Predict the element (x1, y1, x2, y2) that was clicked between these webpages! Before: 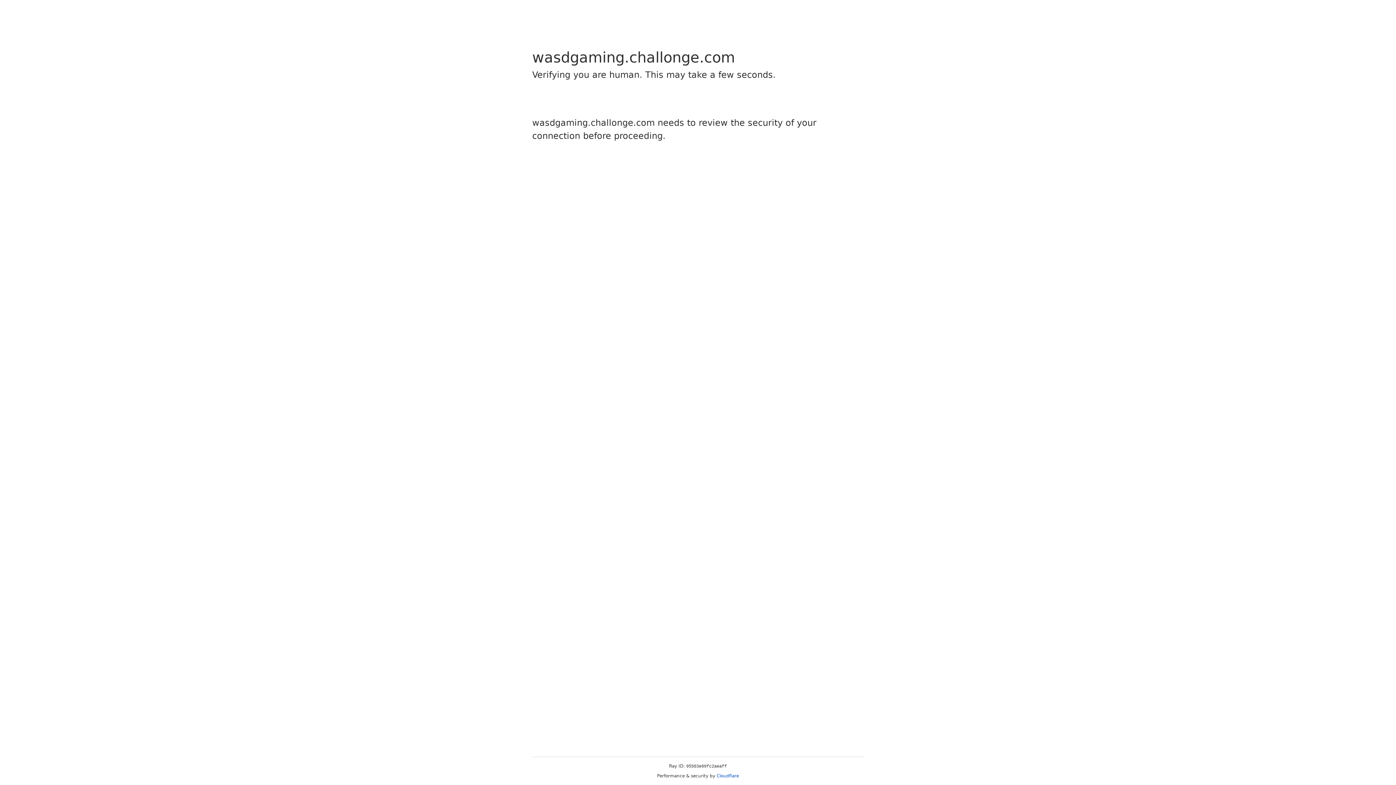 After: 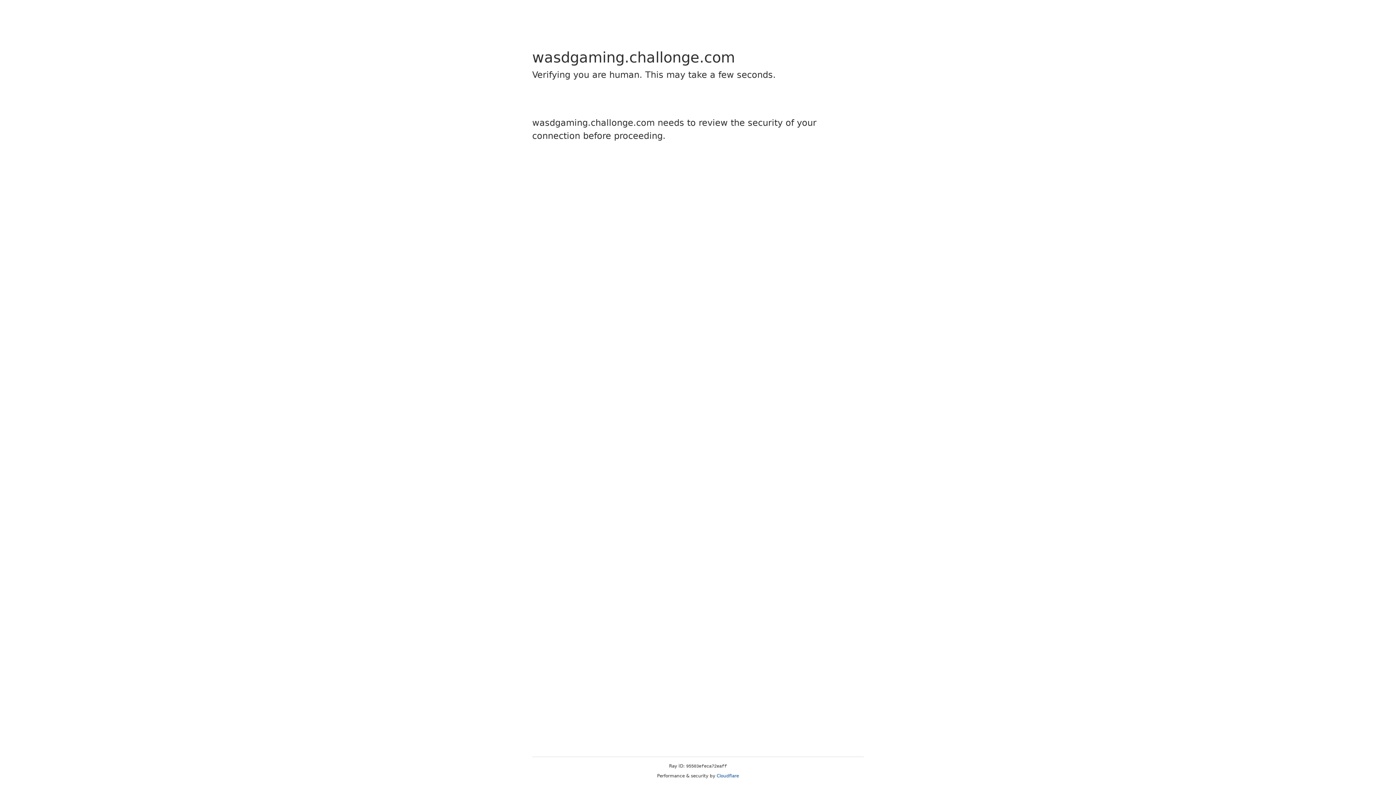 Action: label: Cloudflare bbox: (716, 773, 739, 778)